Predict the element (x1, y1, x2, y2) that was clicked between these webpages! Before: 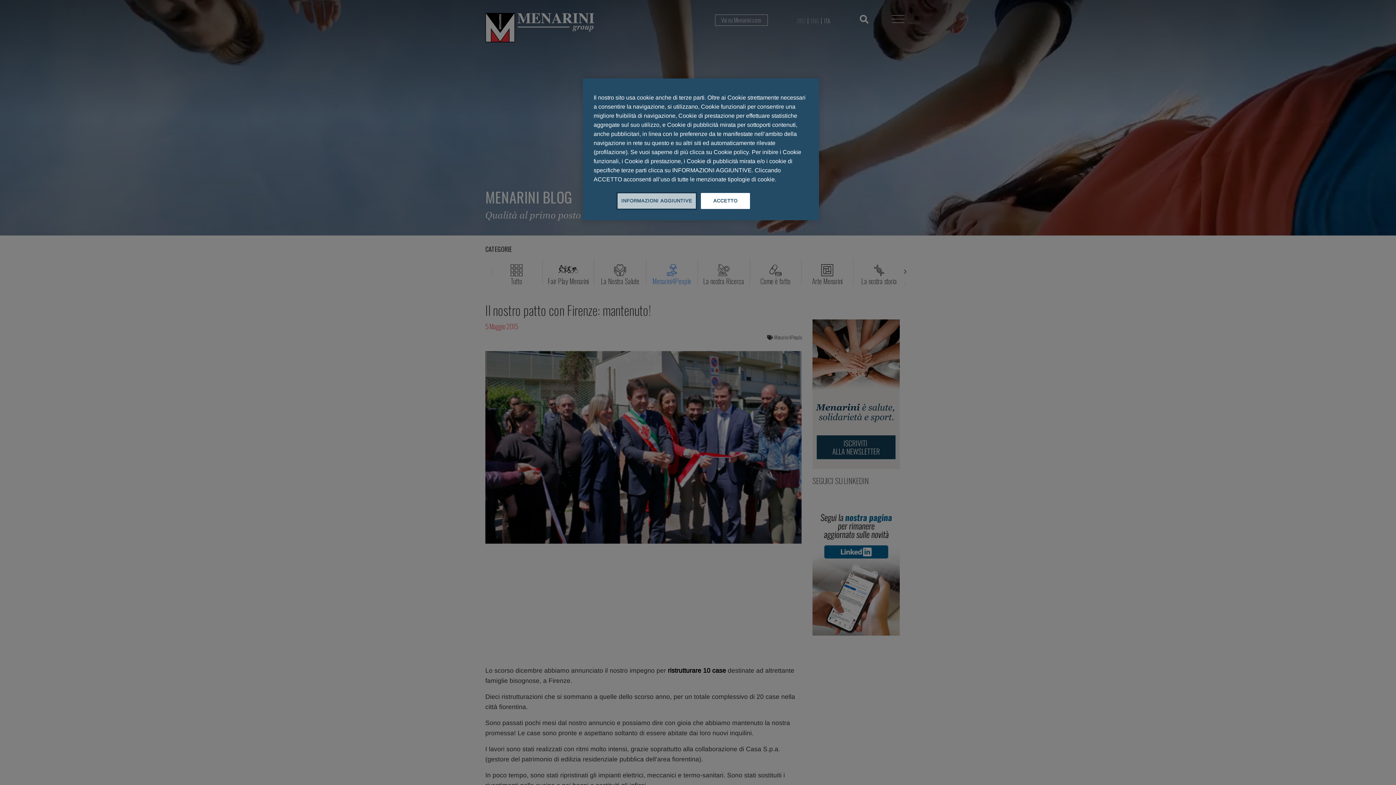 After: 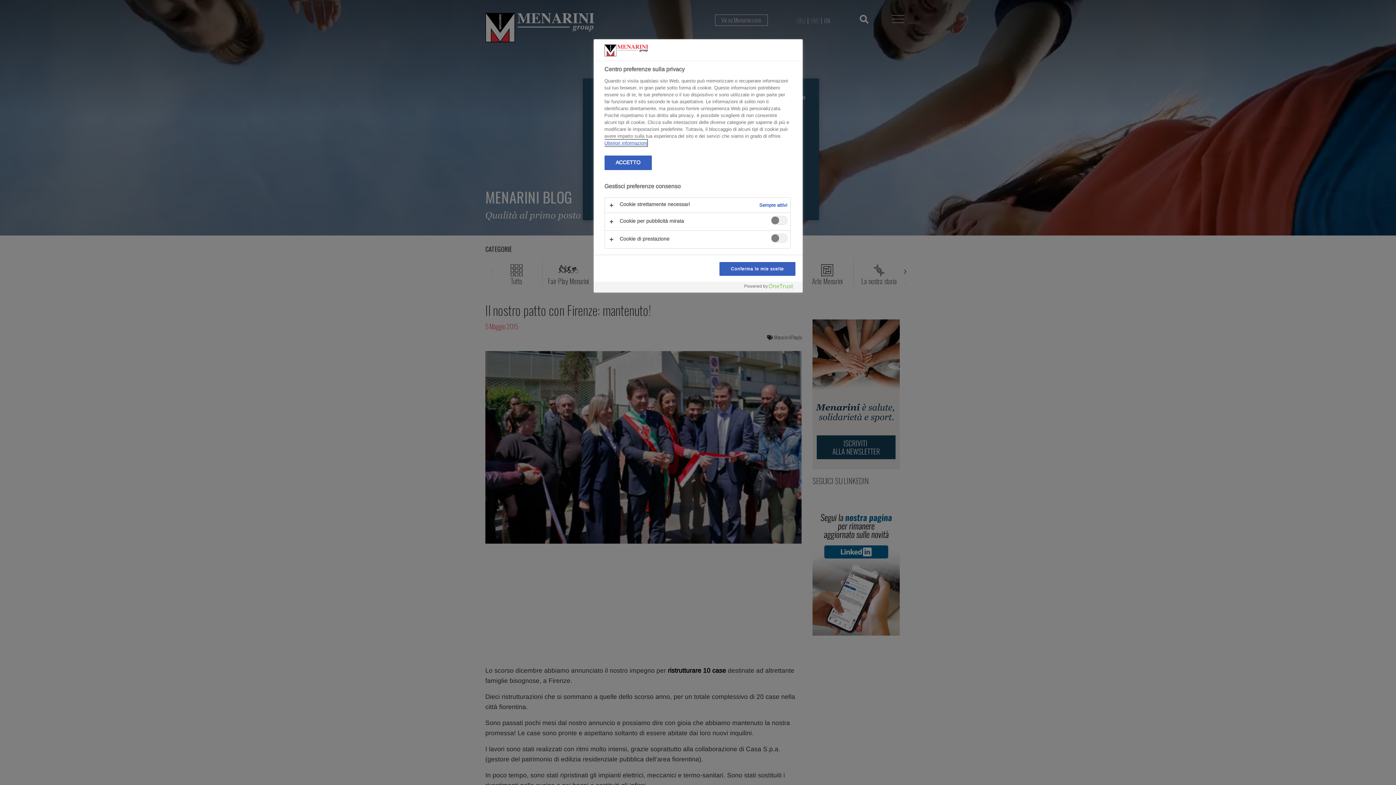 Action: bbox: (617, 193, 696, 209) label: INFORMAZIONI AGGIUNTIVE